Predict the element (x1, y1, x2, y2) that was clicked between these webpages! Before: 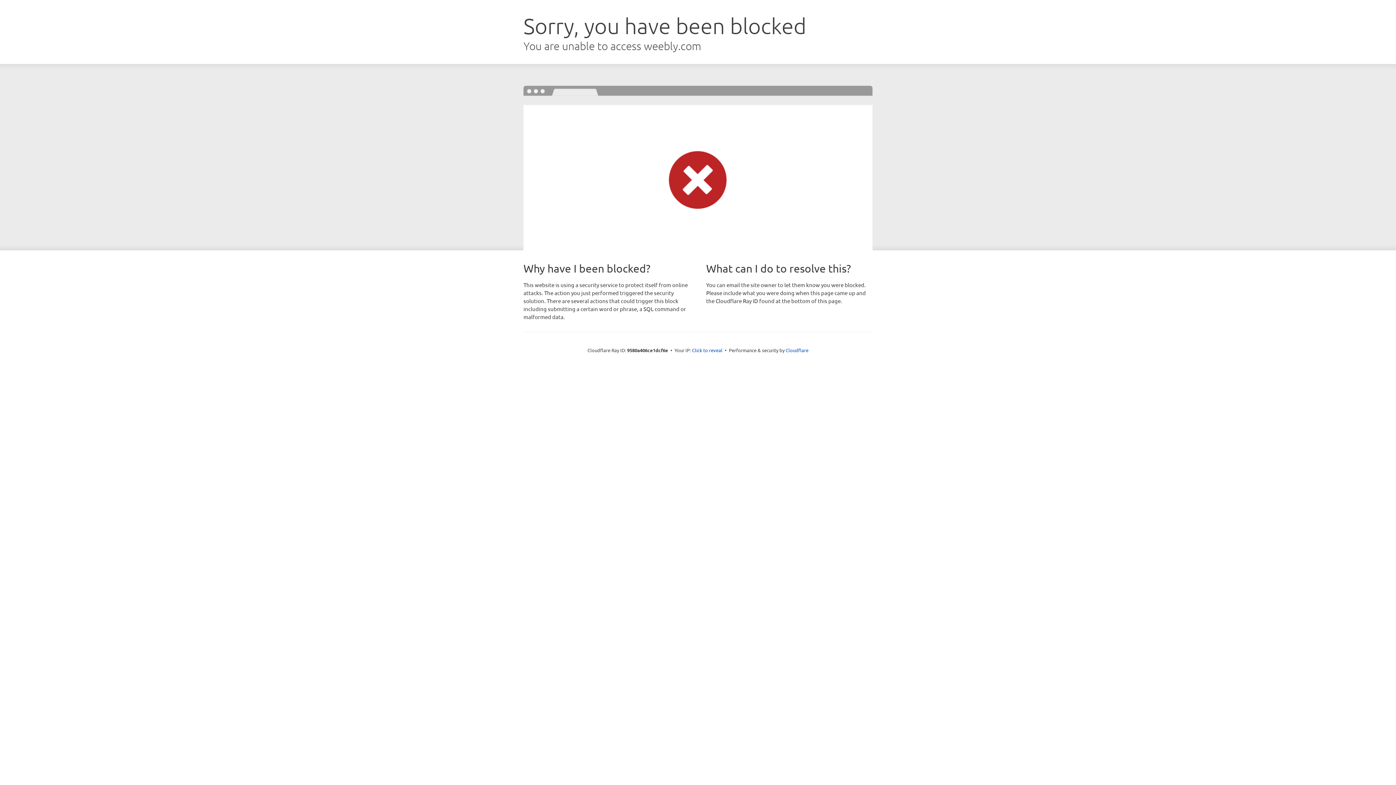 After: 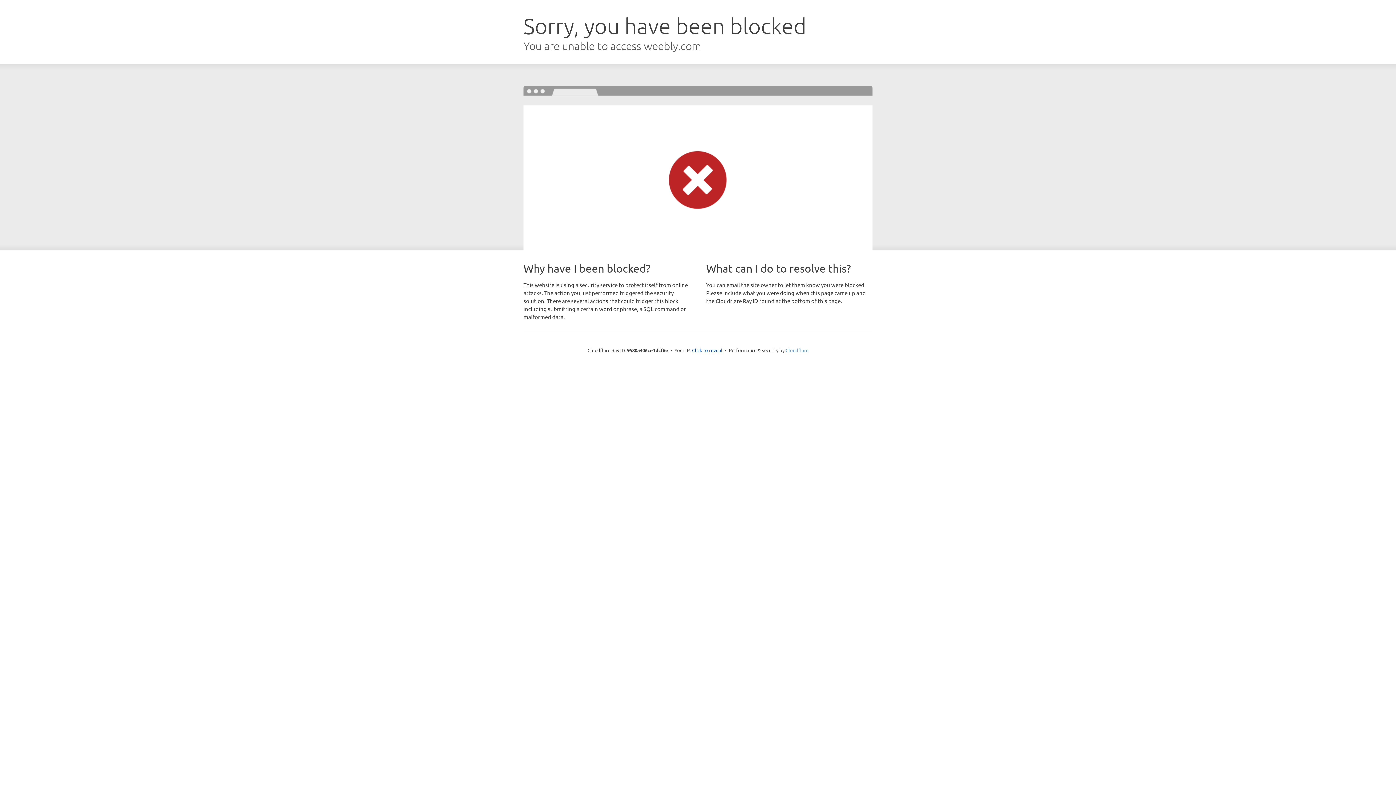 Action: label: Cloudflare bbox: (785, 347, 808, 353)